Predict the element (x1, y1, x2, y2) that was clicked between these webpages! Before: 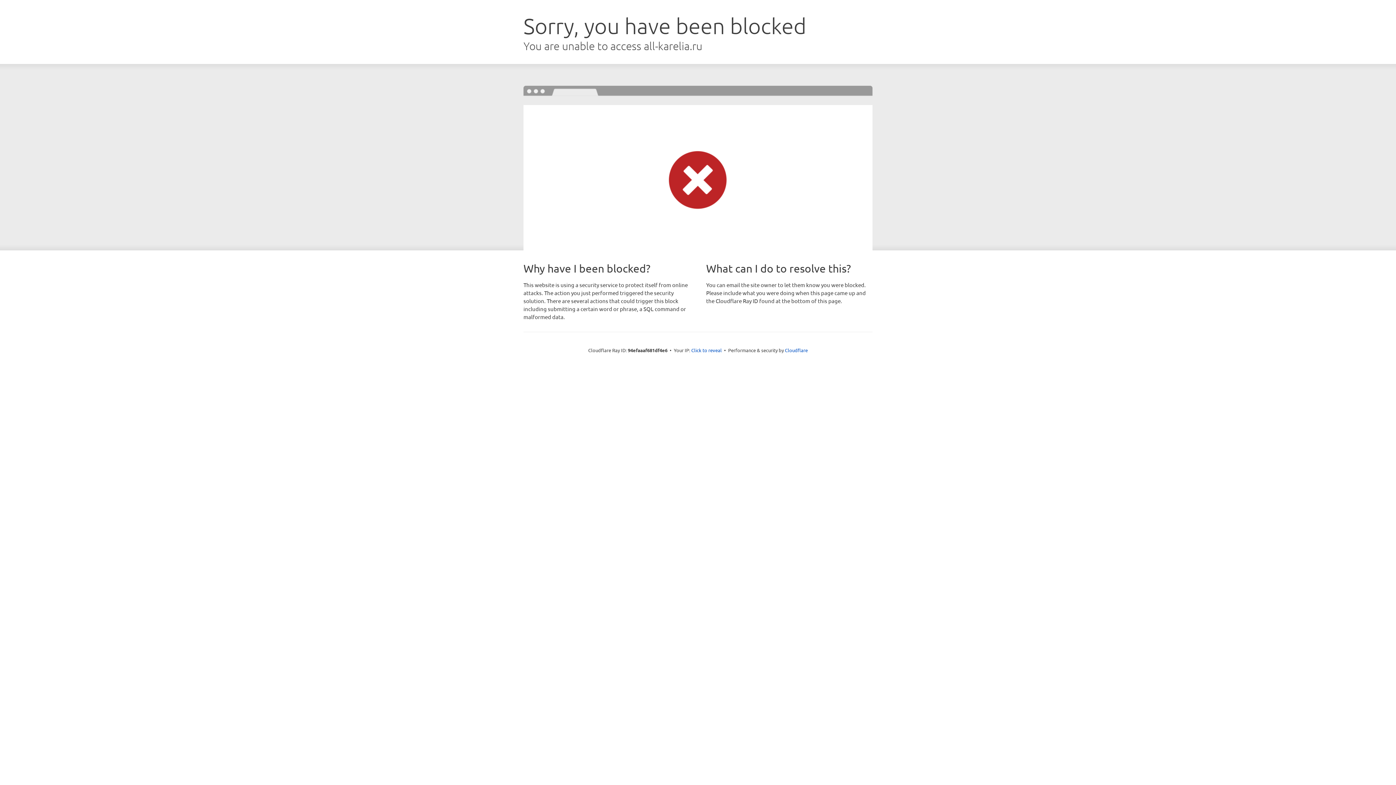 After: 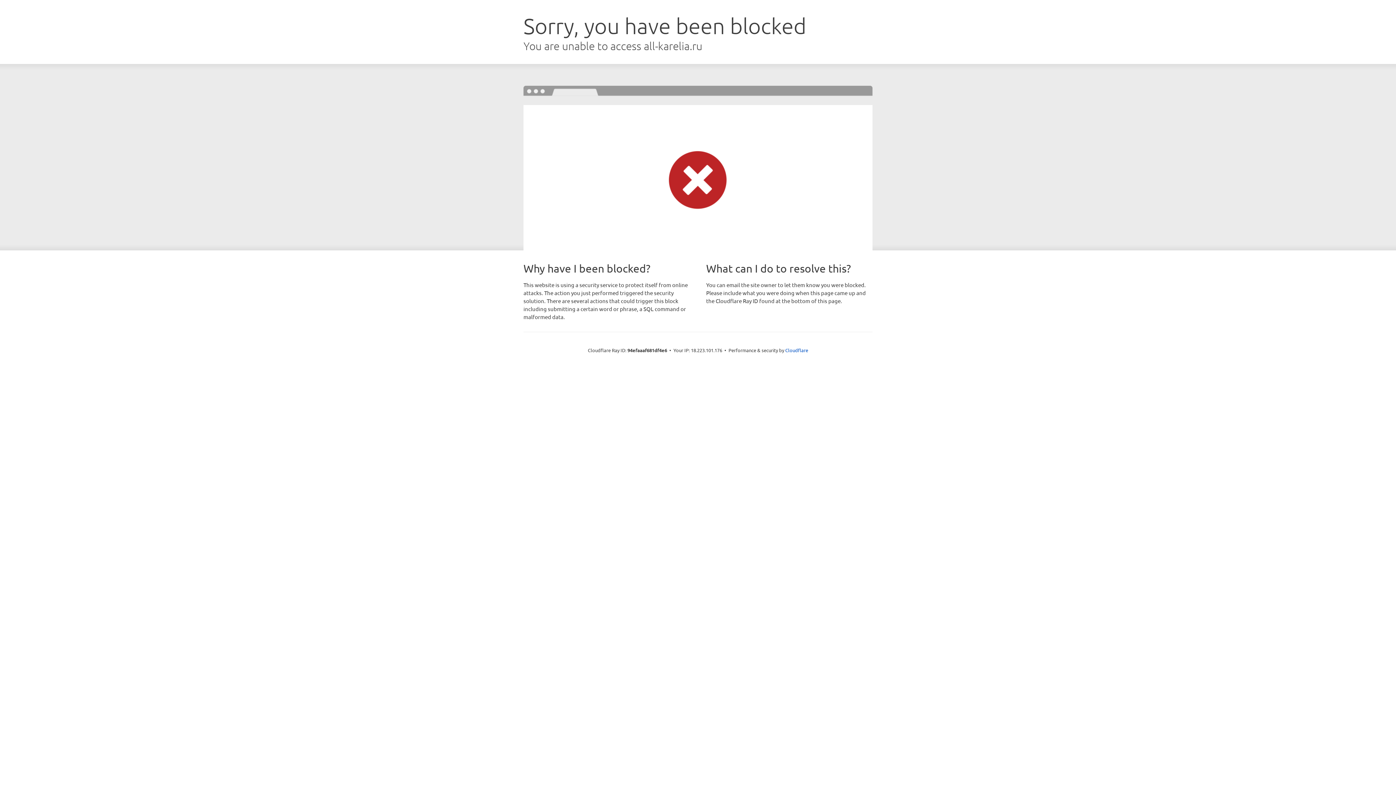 Action: bbox: (691, 346, 722, 353) label: Click to reveal